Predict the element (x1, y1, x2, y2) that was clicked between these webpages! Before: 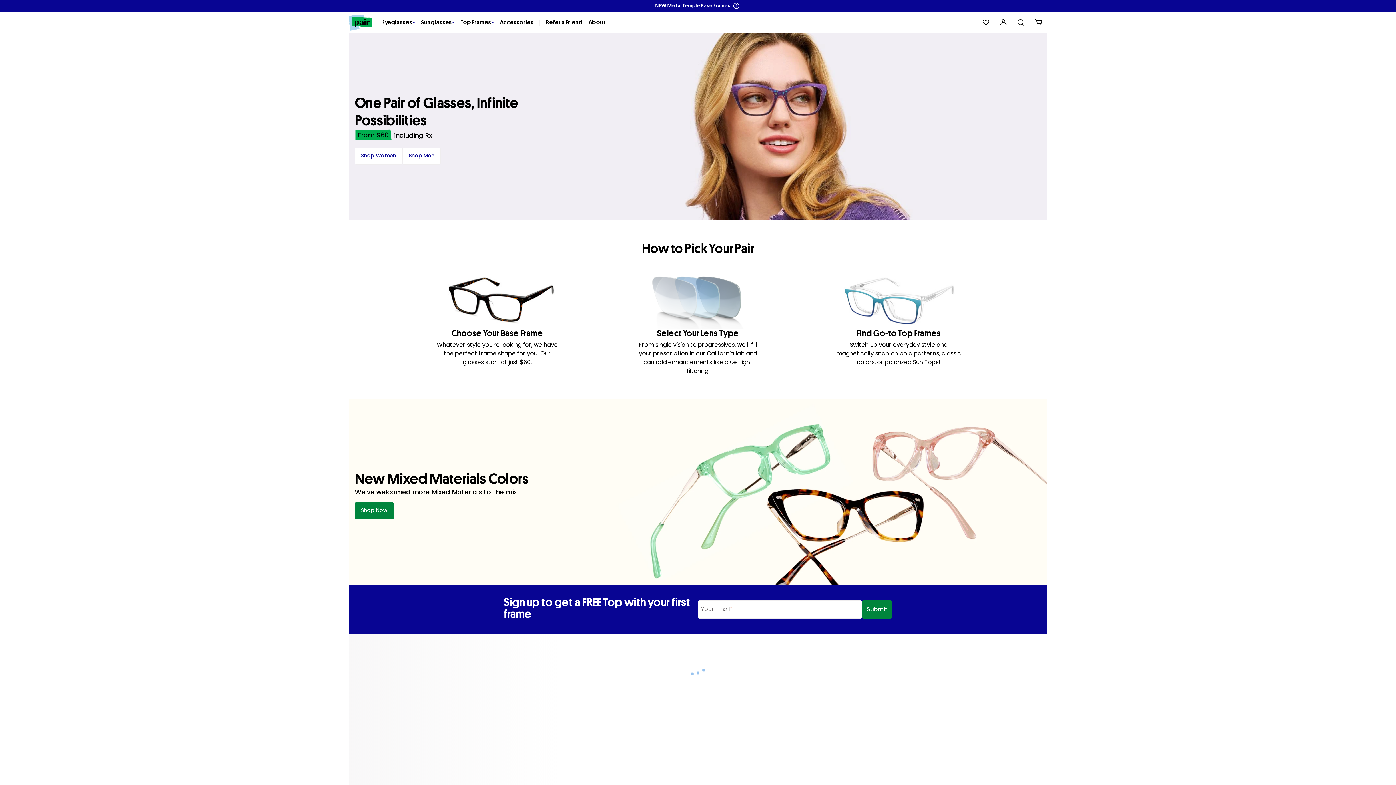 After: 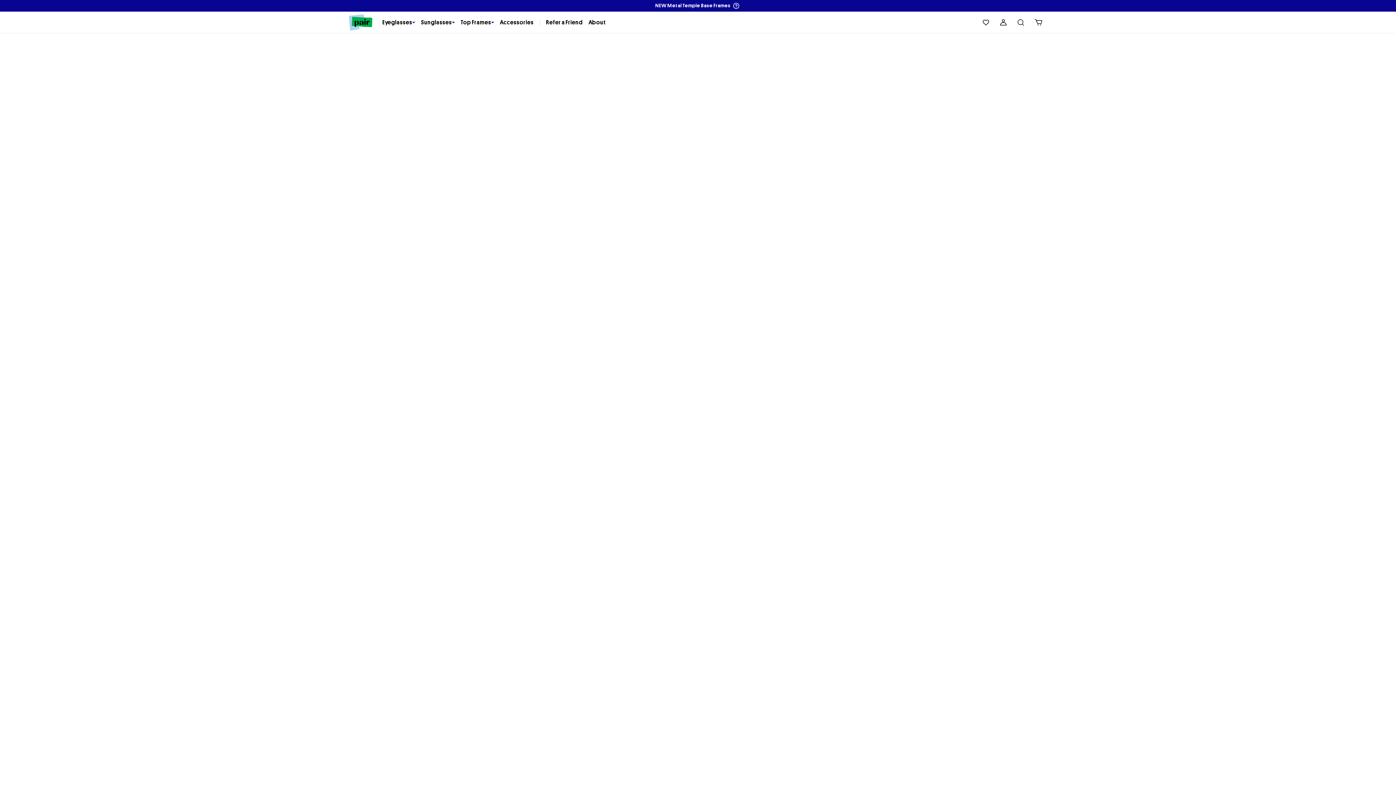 Action: bbox: (354, 502, 393, 519) label: Shop Now